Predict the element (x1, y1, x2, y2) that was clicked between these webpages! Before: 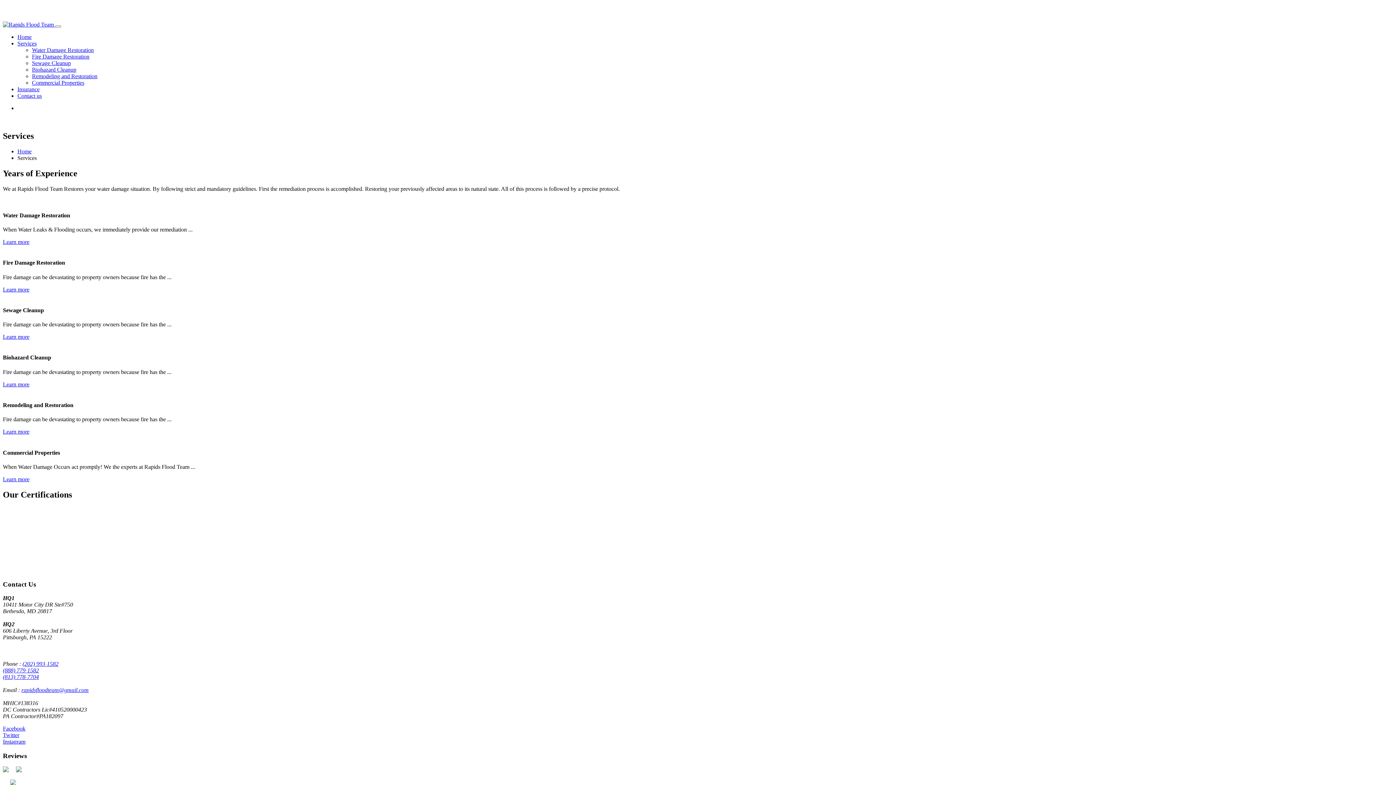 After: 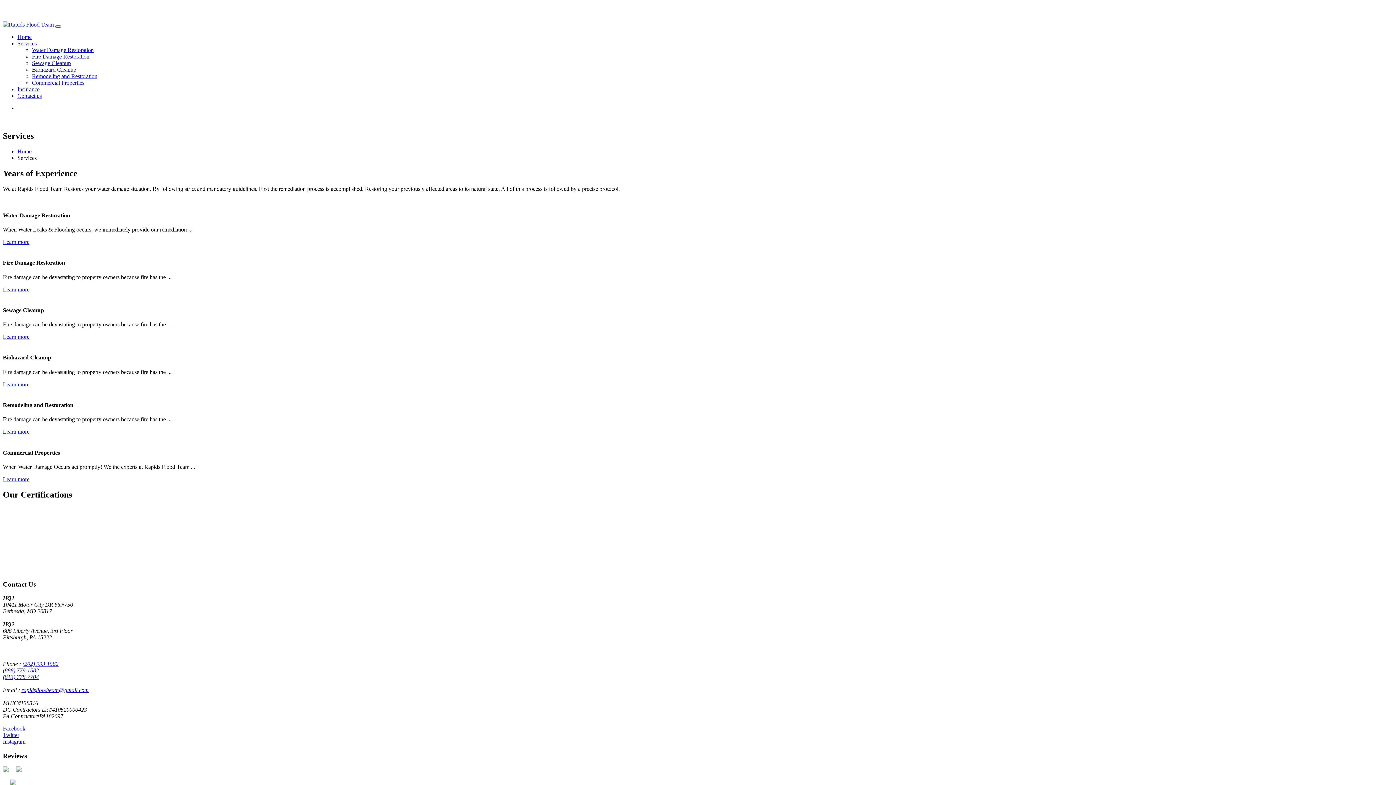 Action: bbox: (55, 25, 61, 27) label: Toggle navigation